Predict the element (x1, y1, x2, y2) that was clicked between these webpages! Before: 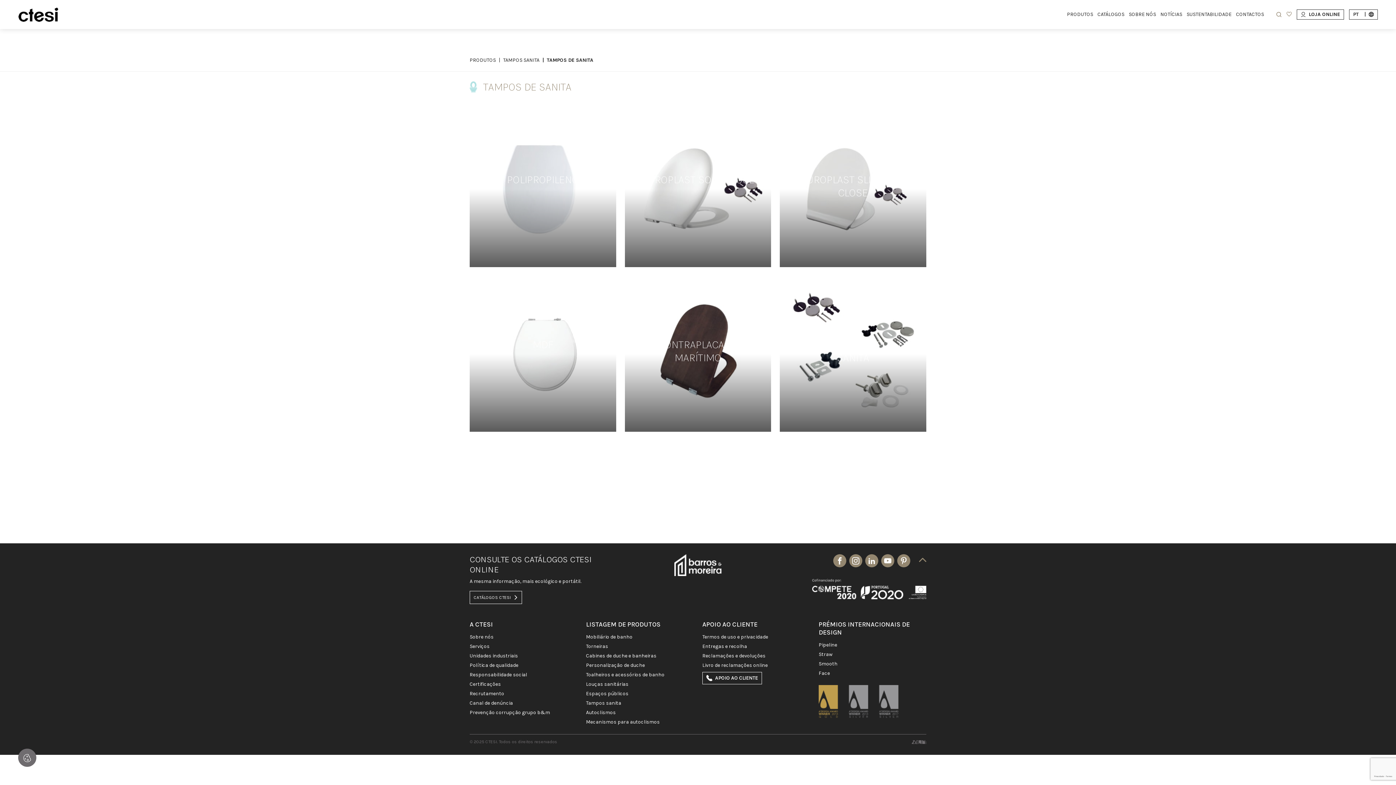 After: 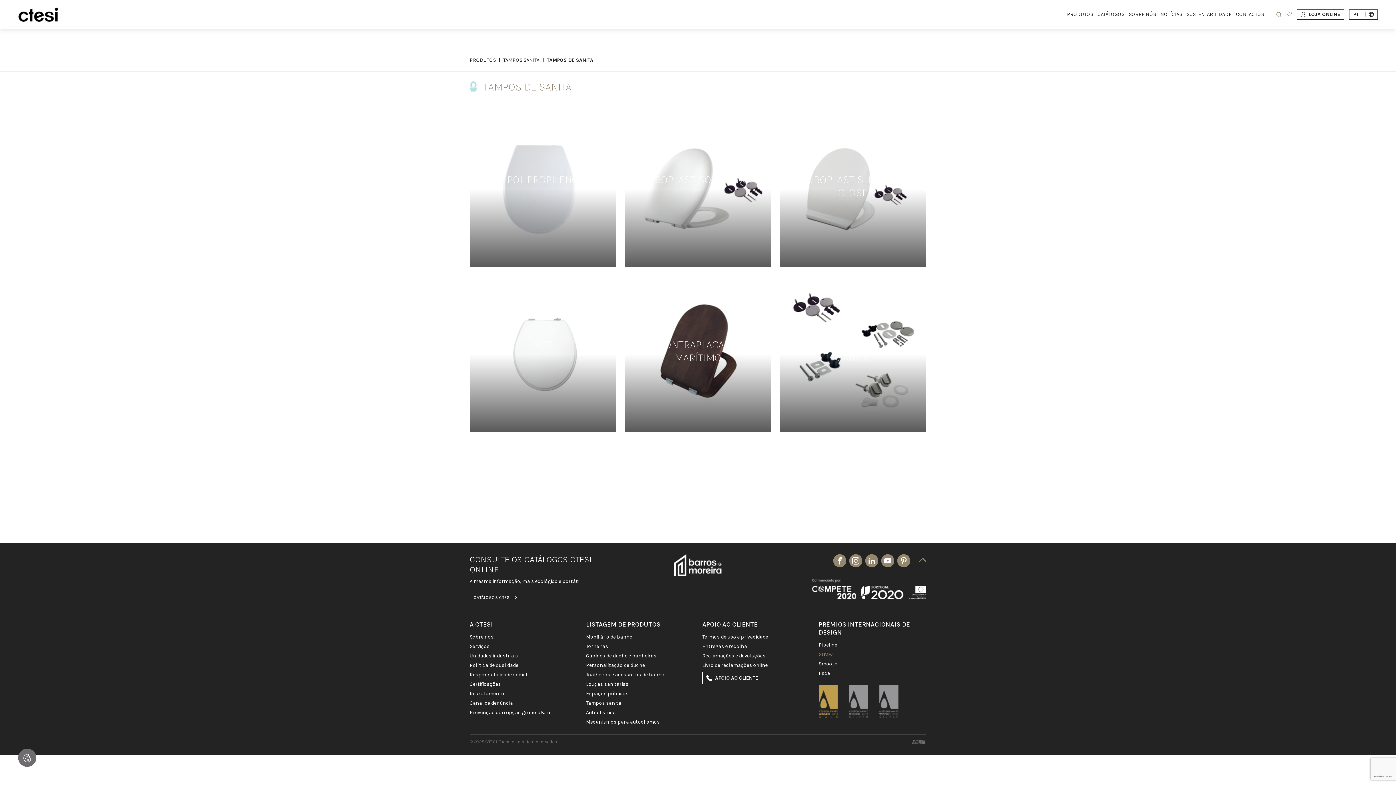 Action: label: Straw bbox: (818, 652, 926, 657)